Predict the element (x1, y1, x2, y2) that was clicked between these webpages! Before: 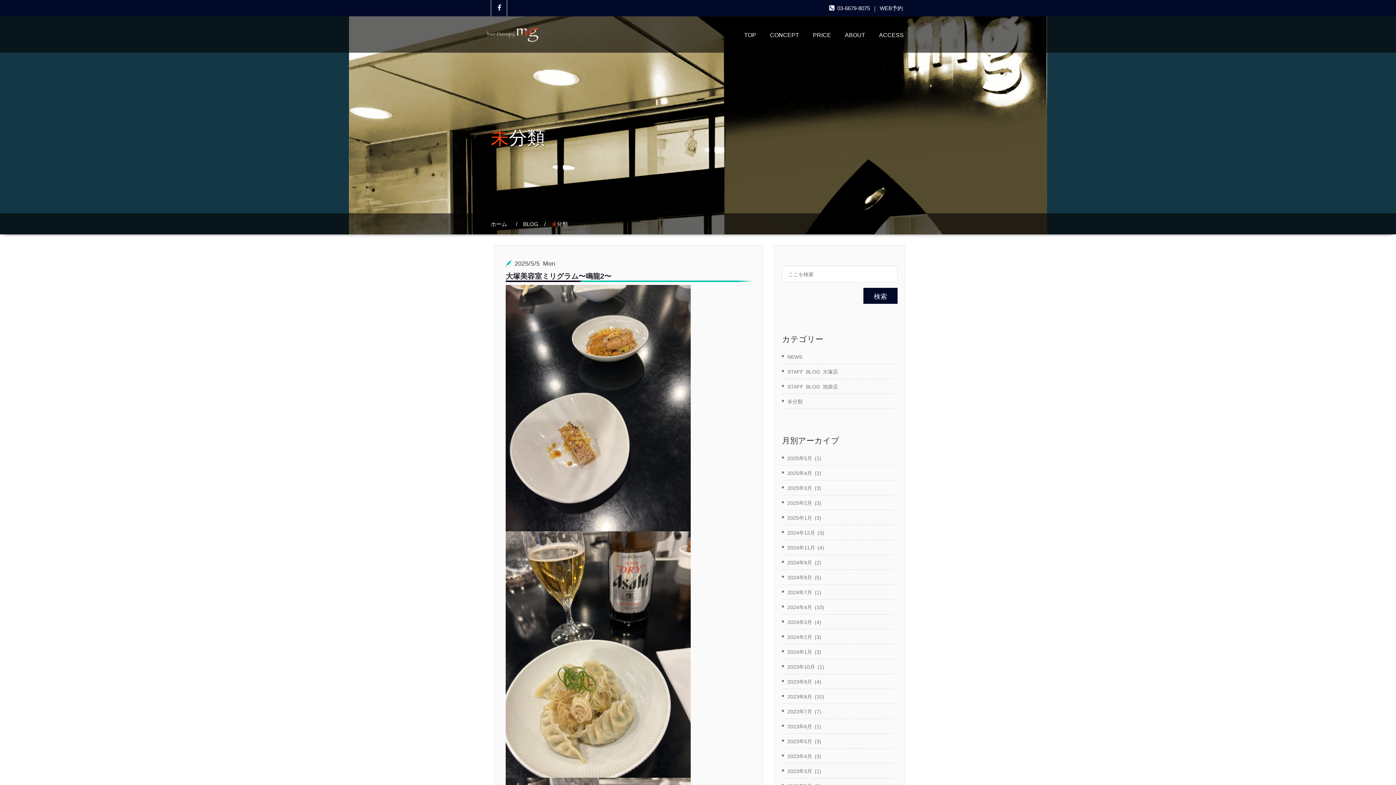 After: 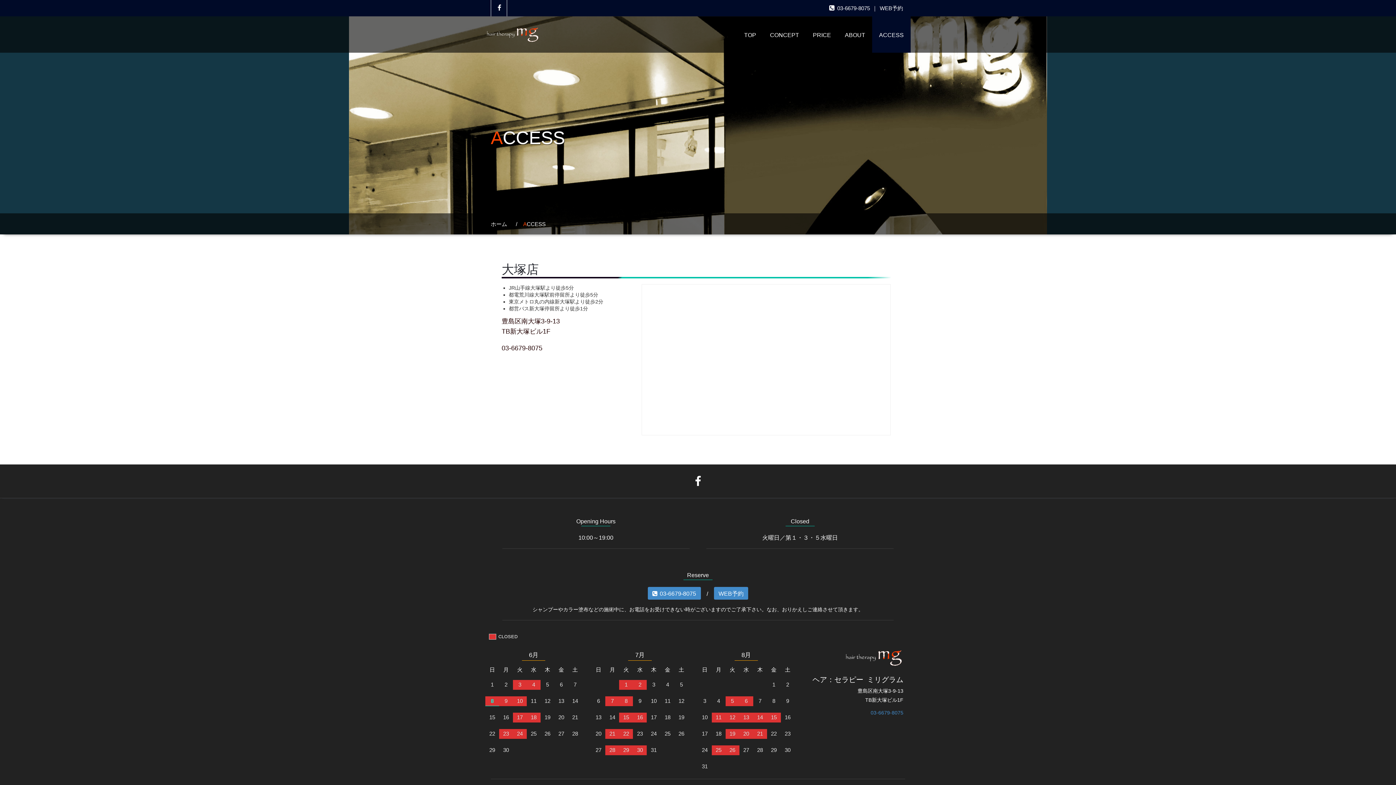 Action: label: ACCESS bbox: (872, 16, 910, 52)